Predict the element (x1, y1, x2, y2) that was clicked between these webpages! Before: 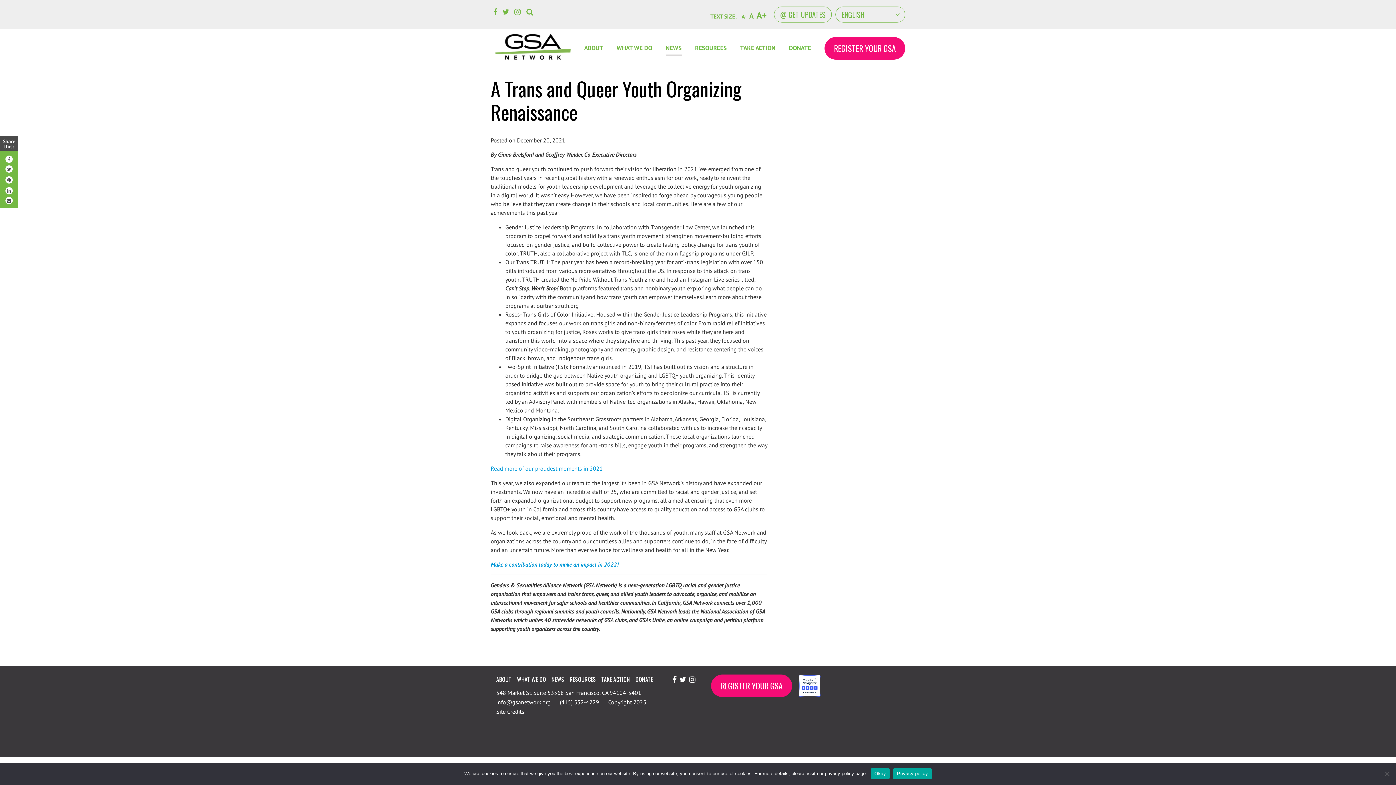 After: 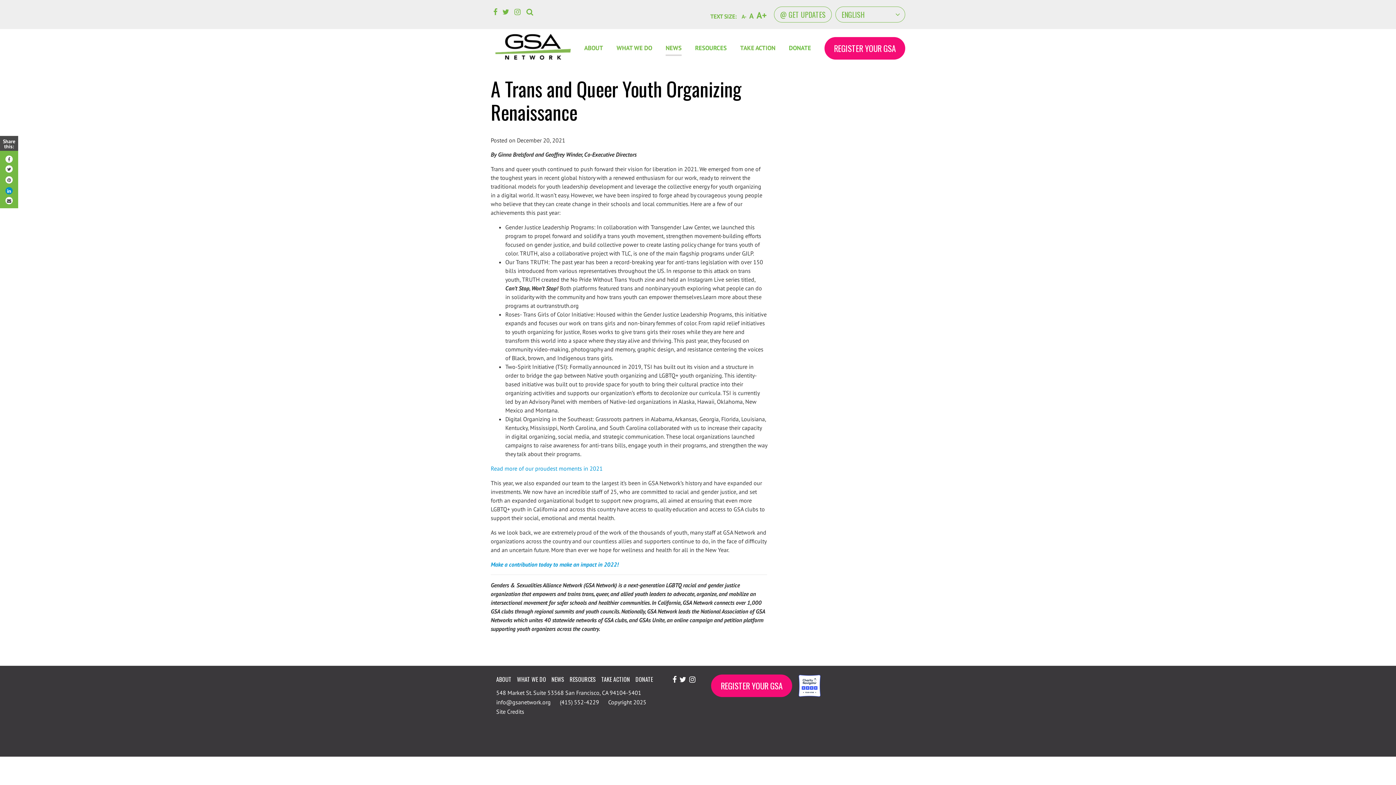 Action: bbox: (4, 186, 13, 194)